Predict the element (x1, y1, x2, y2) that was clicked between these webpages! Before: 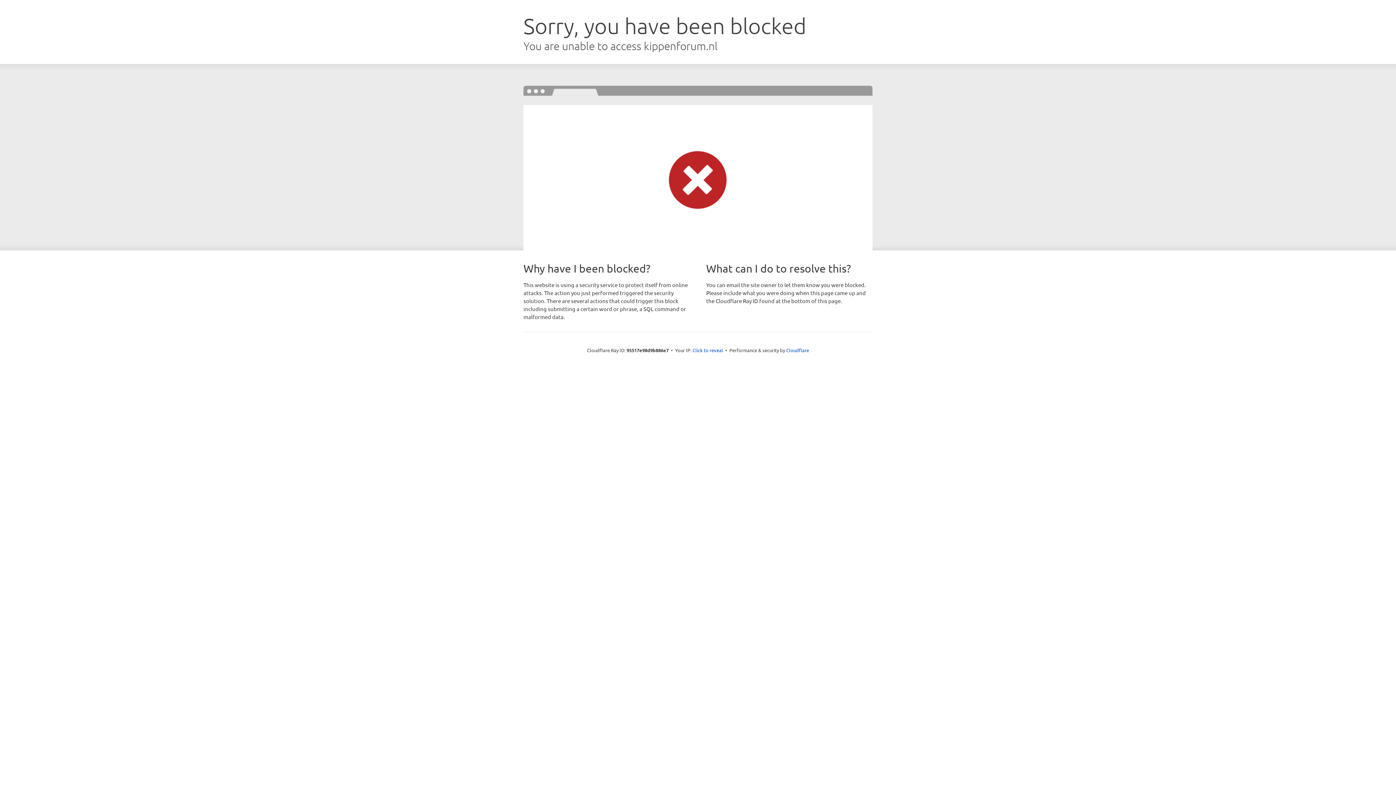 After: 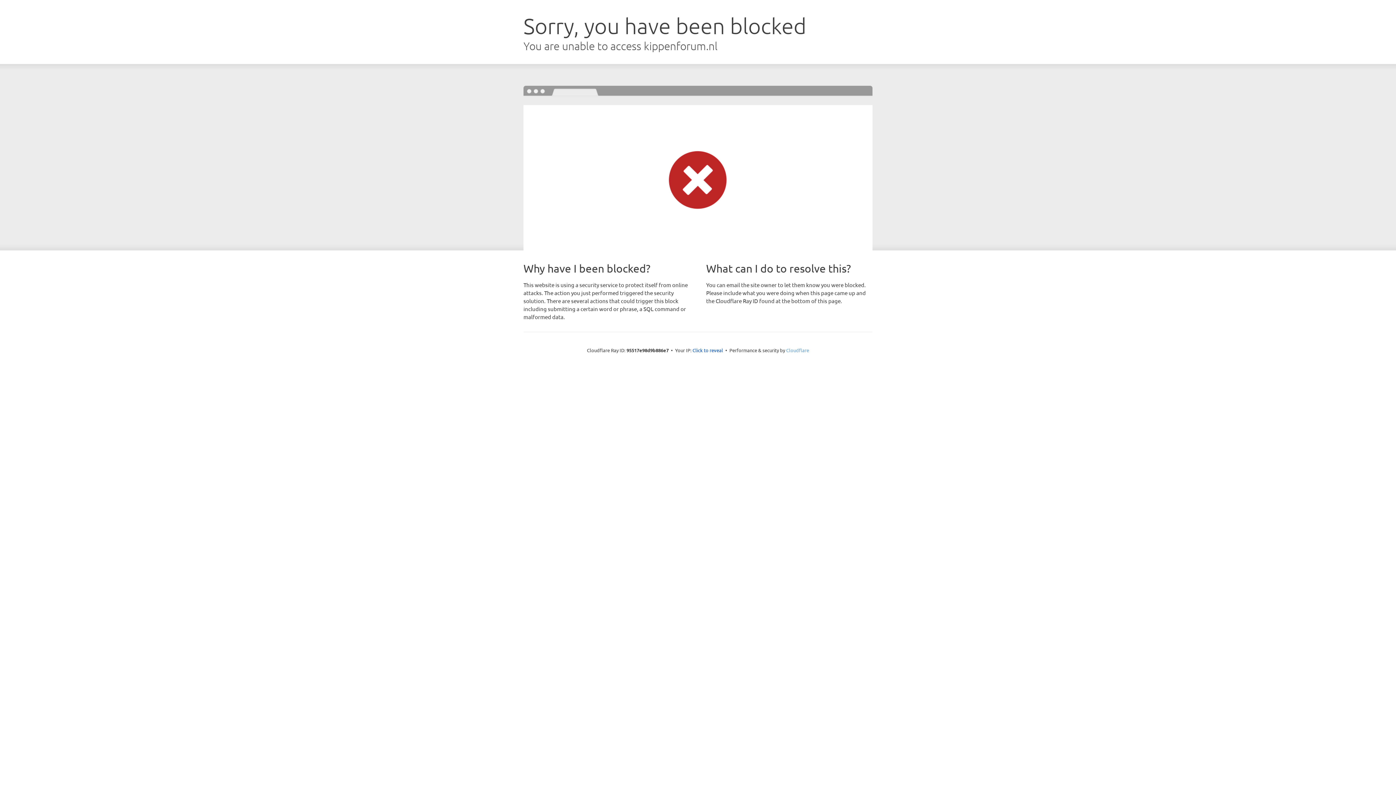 Action: bbox: (786, 347, 809, 353) label: Cloudflare